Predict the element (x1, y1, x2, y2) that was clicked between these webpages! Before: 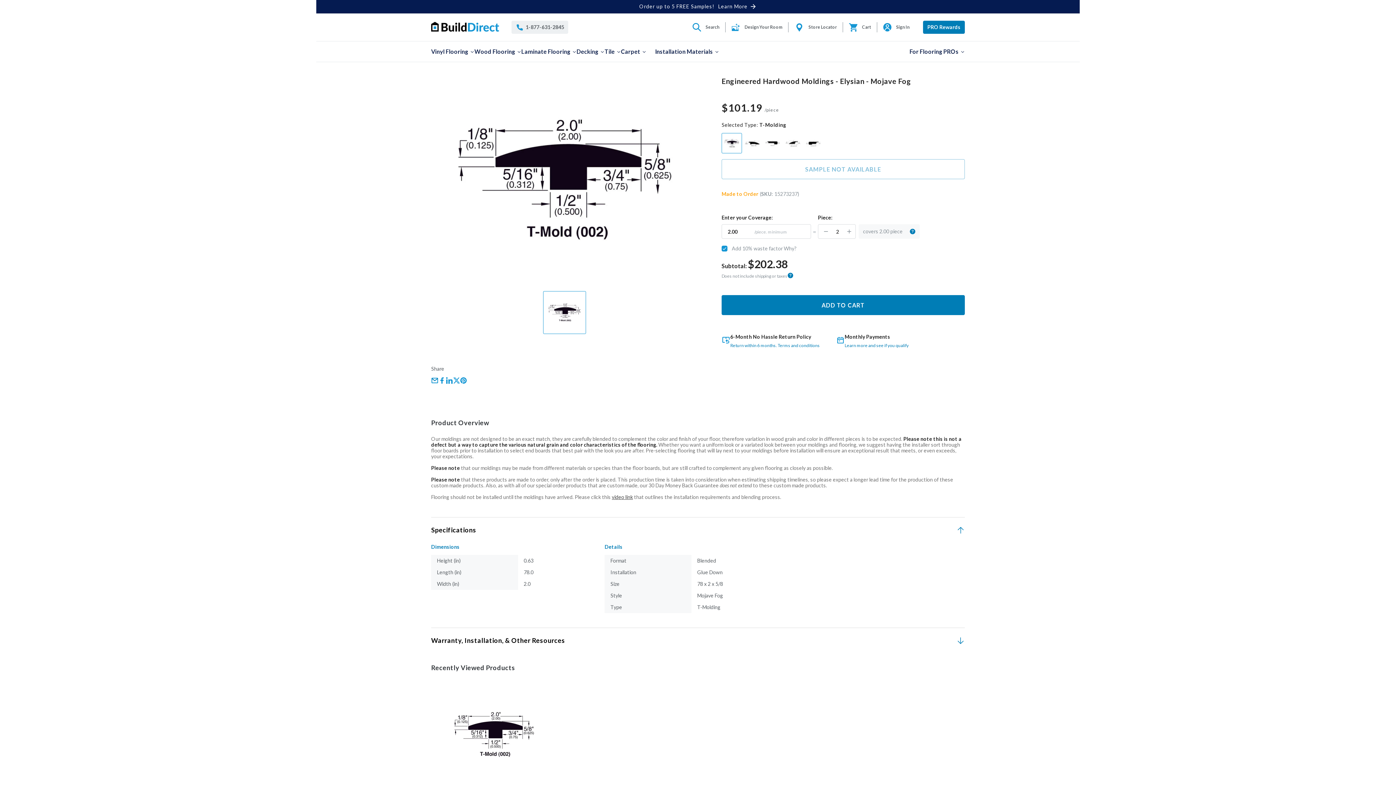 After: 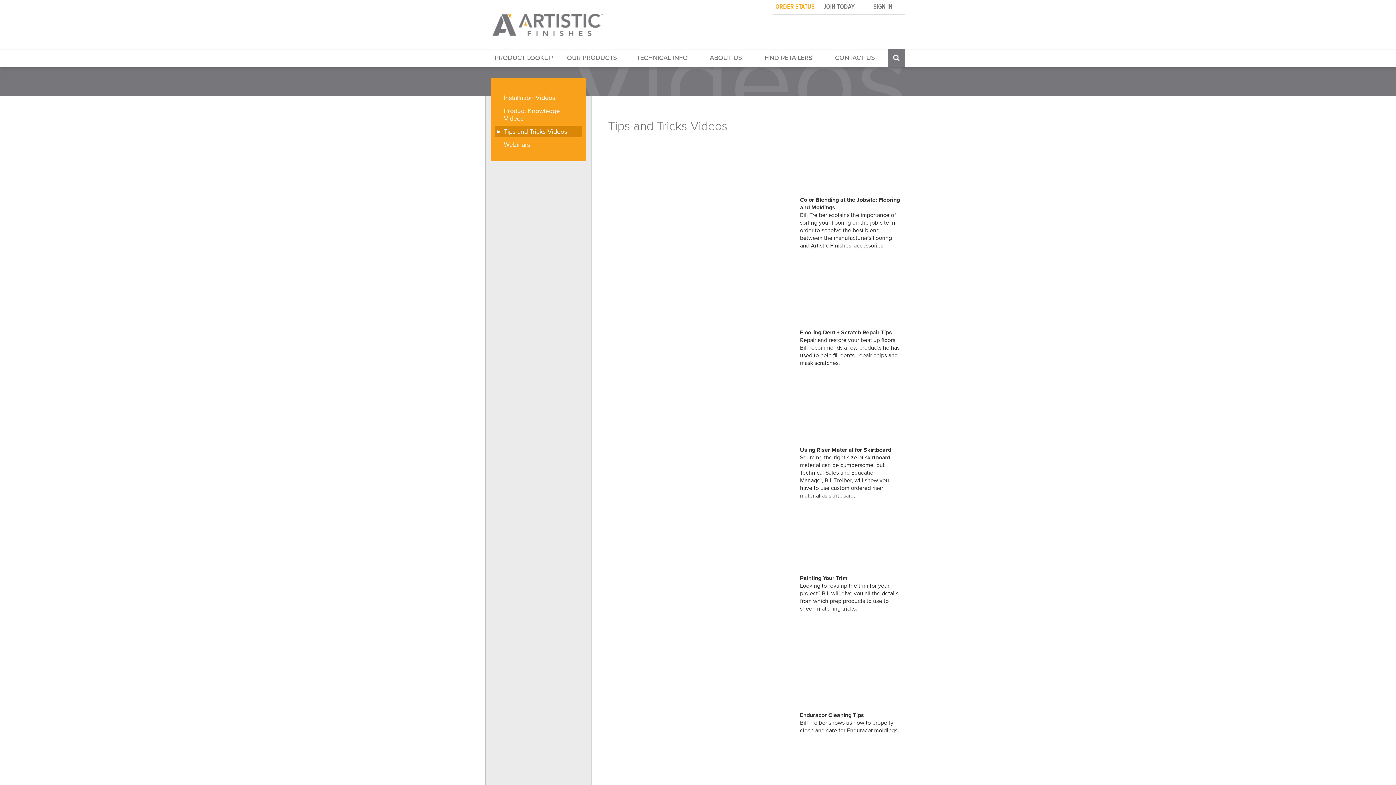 Action: bbox: (612, 494, 633, 500) label: video link